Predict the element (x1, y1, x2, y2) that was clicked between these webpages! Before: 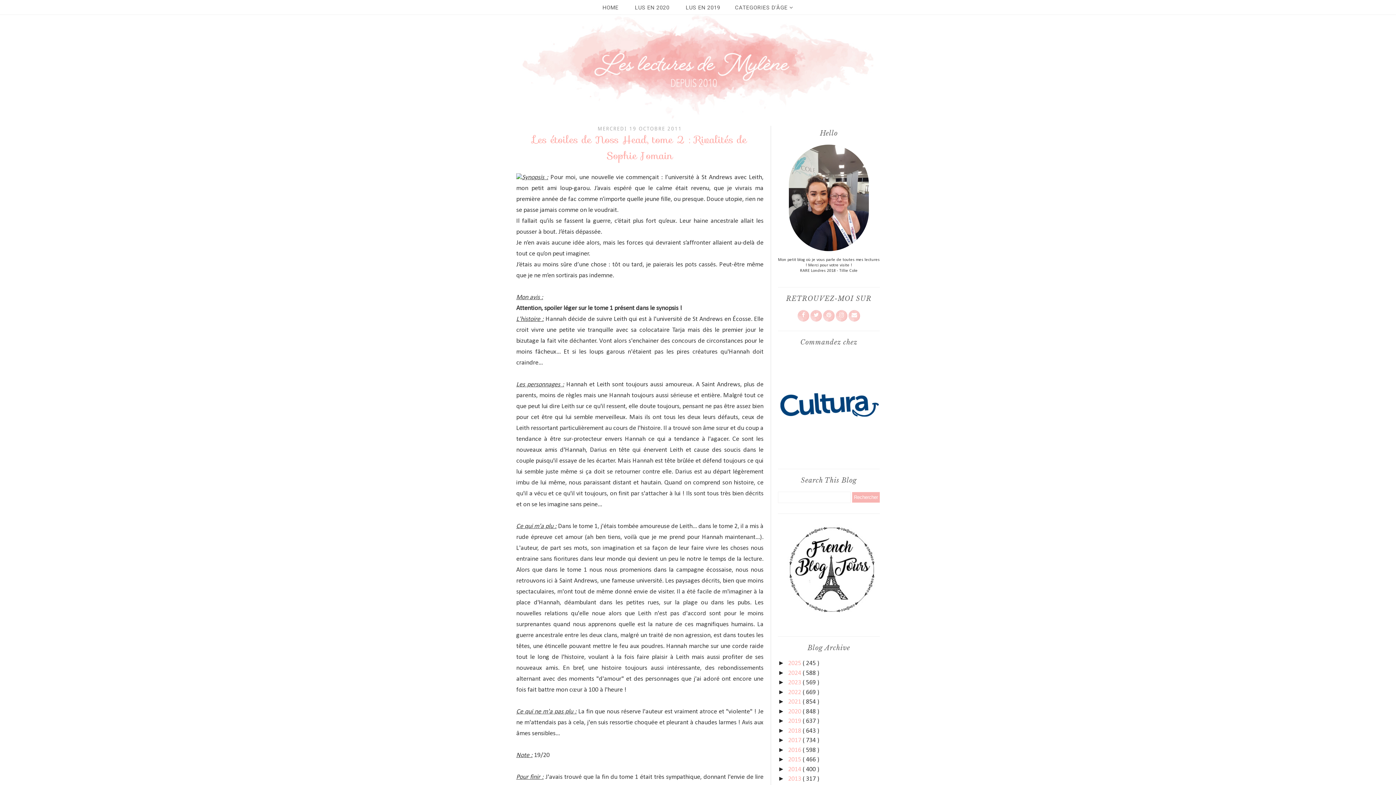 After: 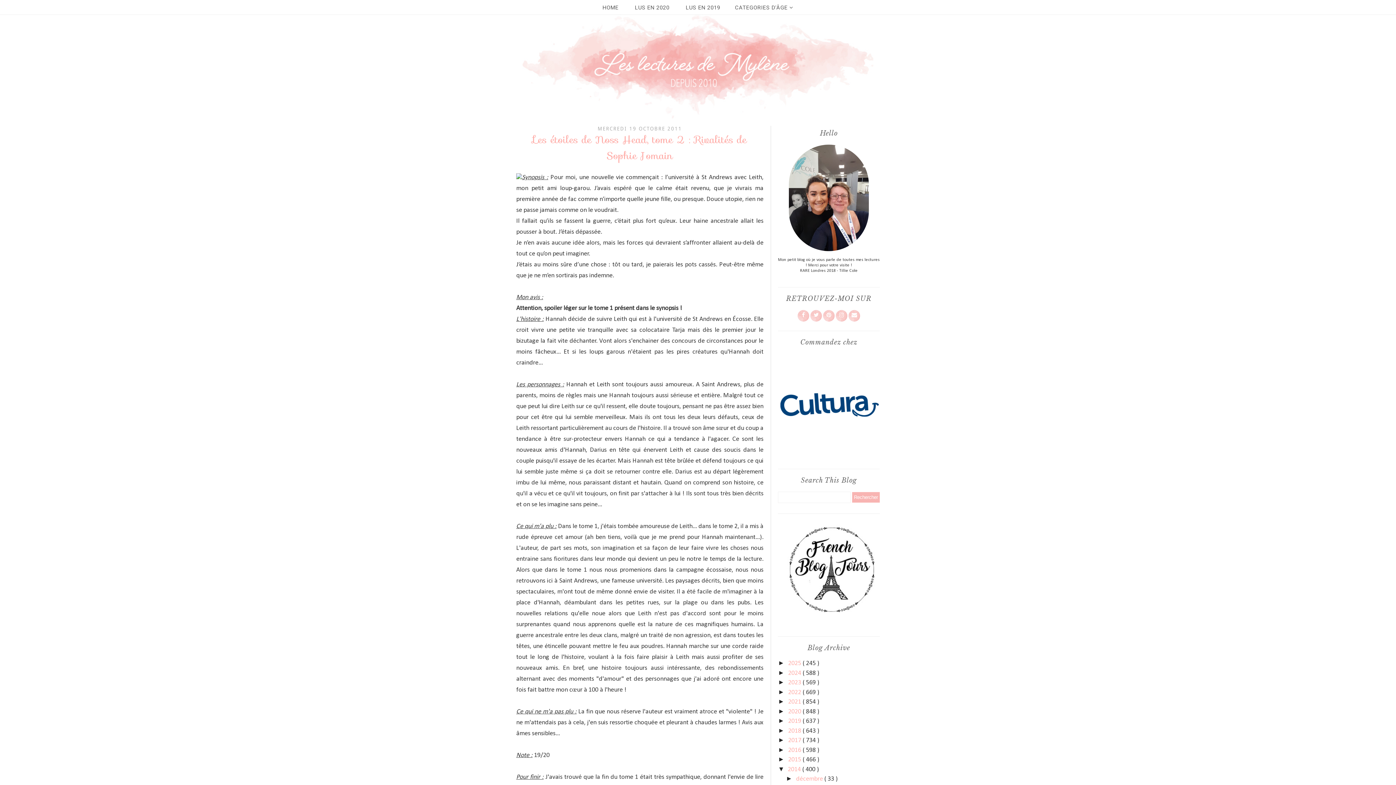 Action: label: ►   bbox: (778, 765, 788, 773)